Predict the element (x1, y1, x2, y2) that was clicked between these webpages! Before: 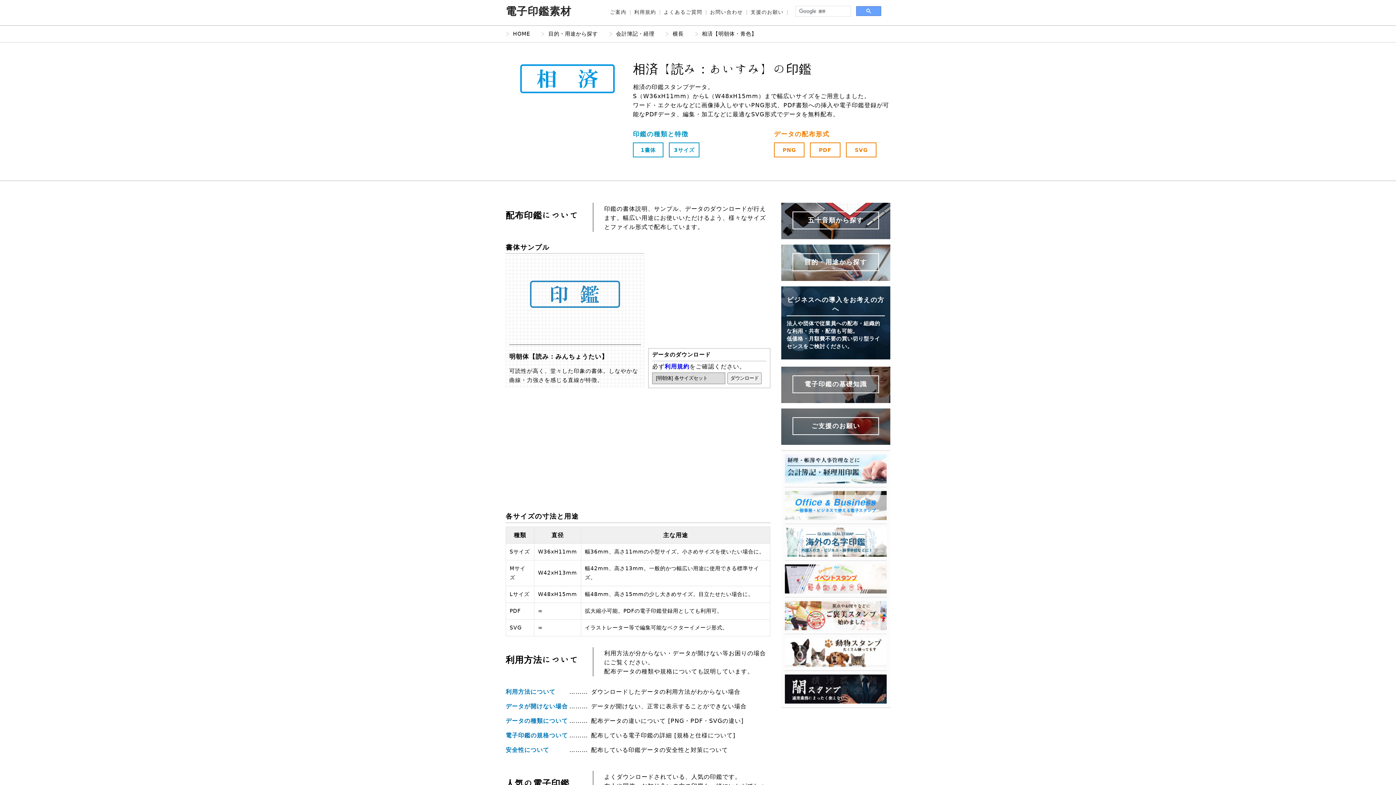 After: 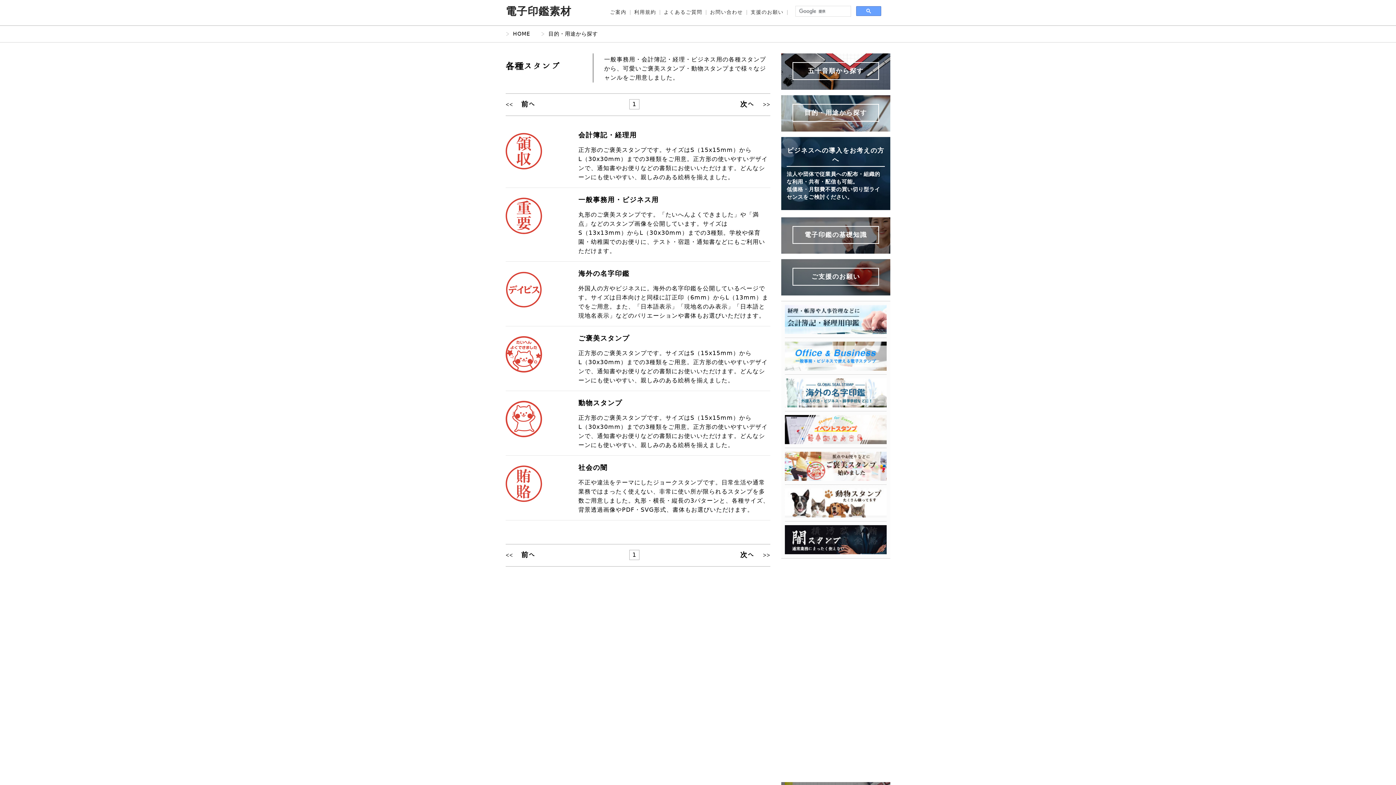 Action: label: 目的・用途から探す bbox: (781, 244, 890, 281)